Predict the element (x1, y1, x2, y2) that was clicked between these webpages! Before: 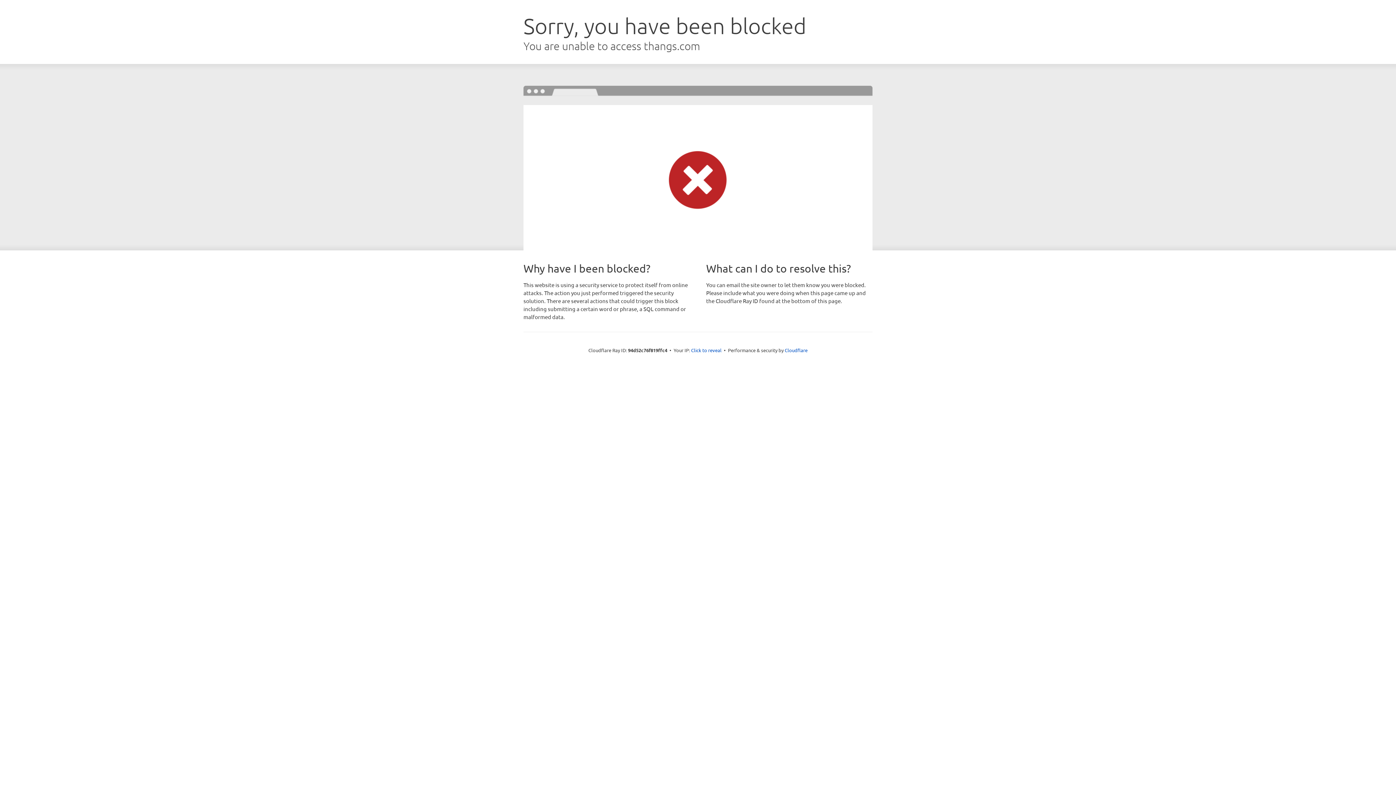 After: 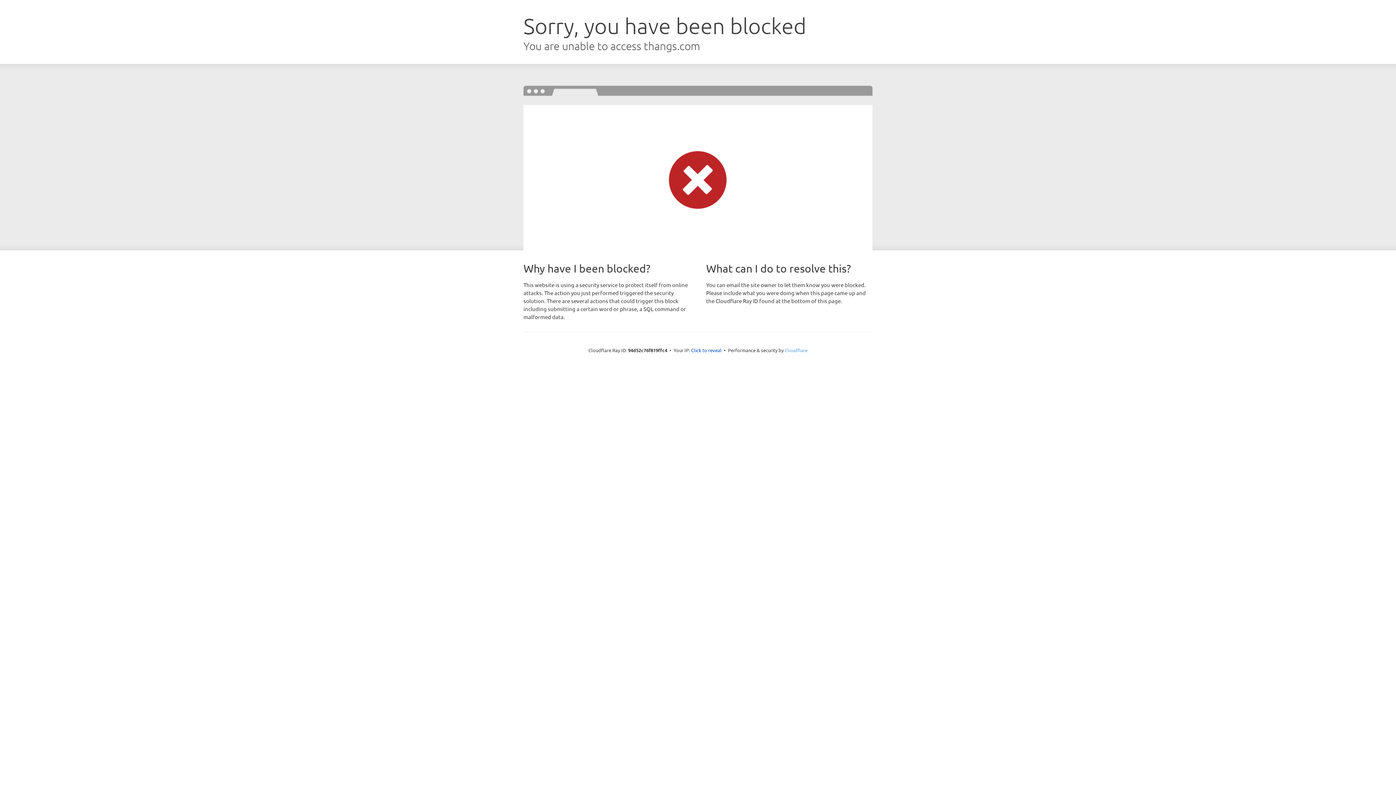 Action: label: Cloudflare bbox: (784, 347, 807, 353)